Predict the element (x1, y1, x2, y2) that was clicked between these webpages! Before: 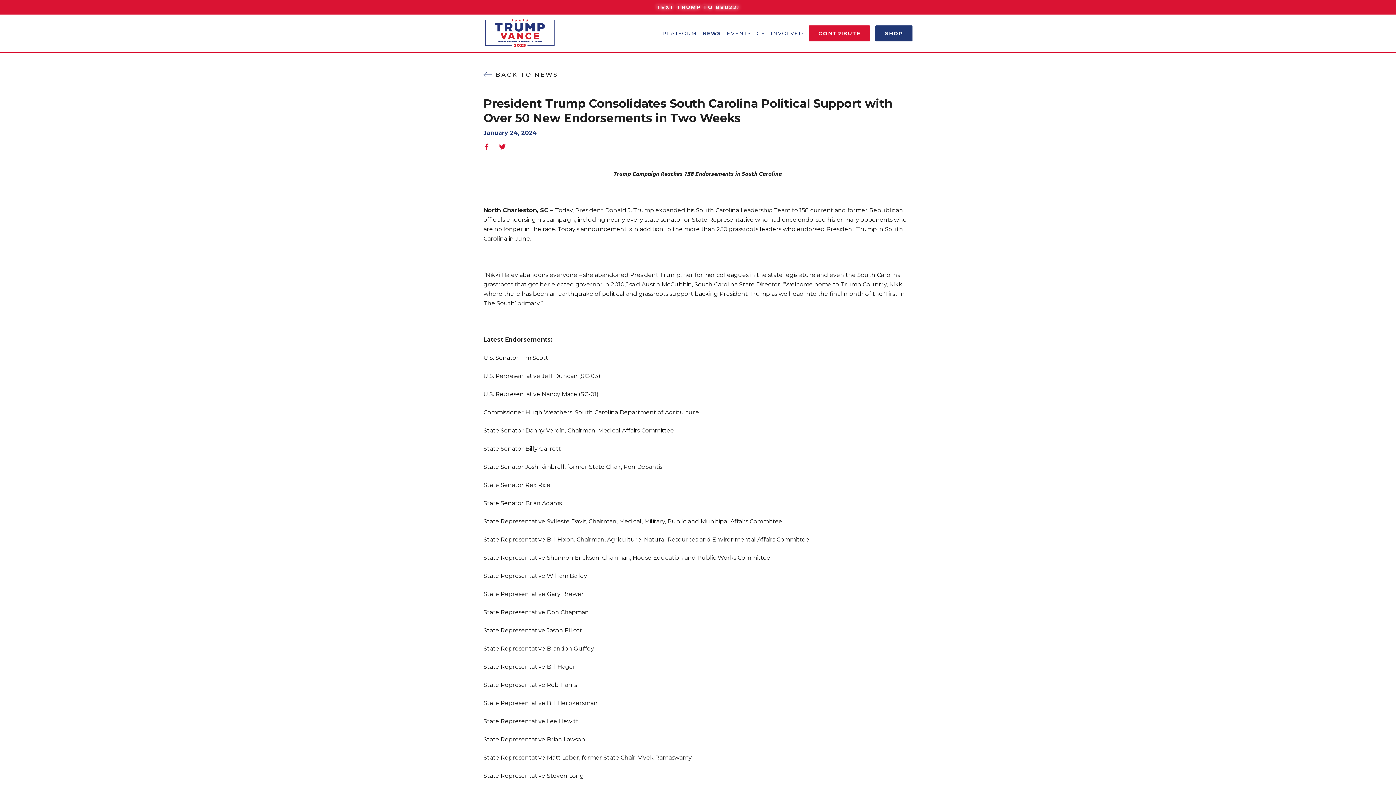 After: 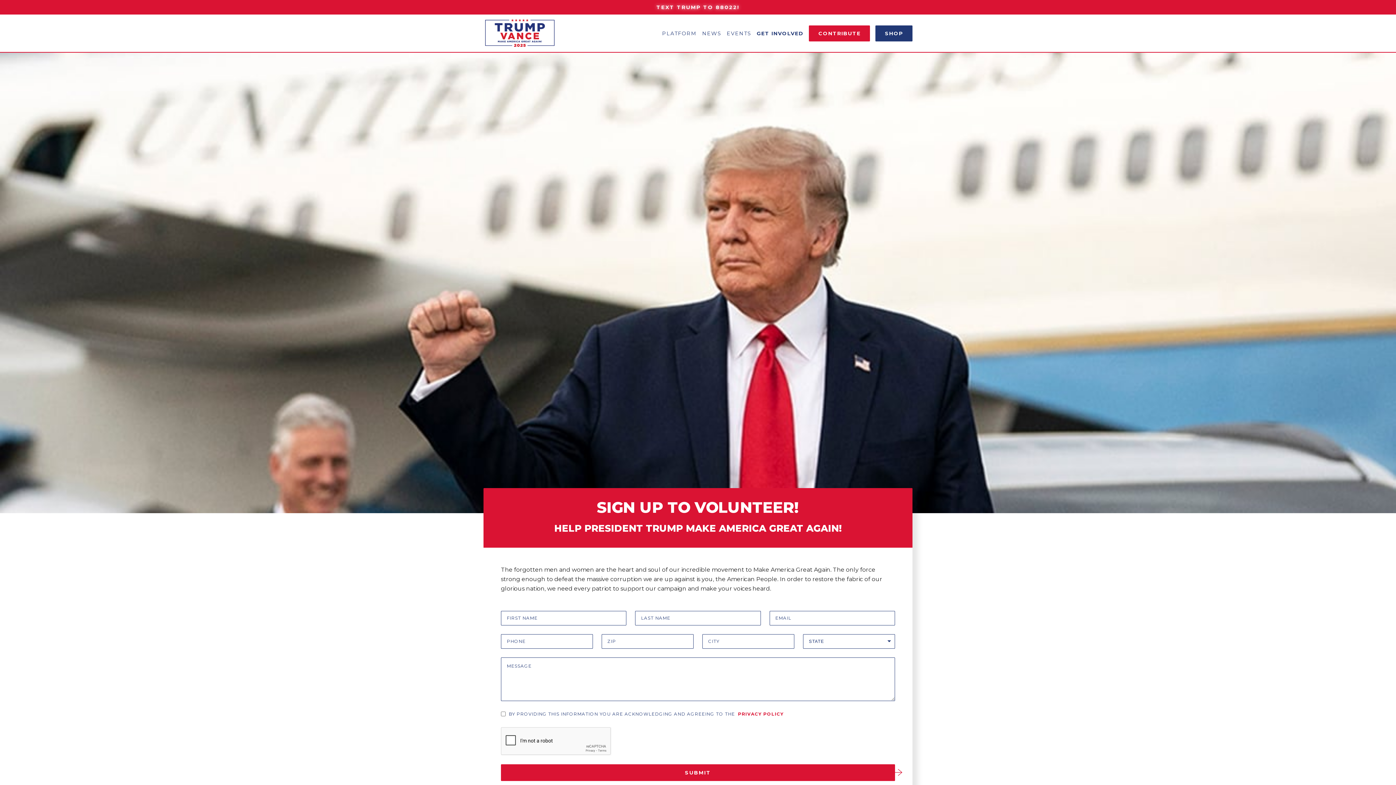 Action: label: GET INVOLVED bbox: (756, 30, 803, 36)